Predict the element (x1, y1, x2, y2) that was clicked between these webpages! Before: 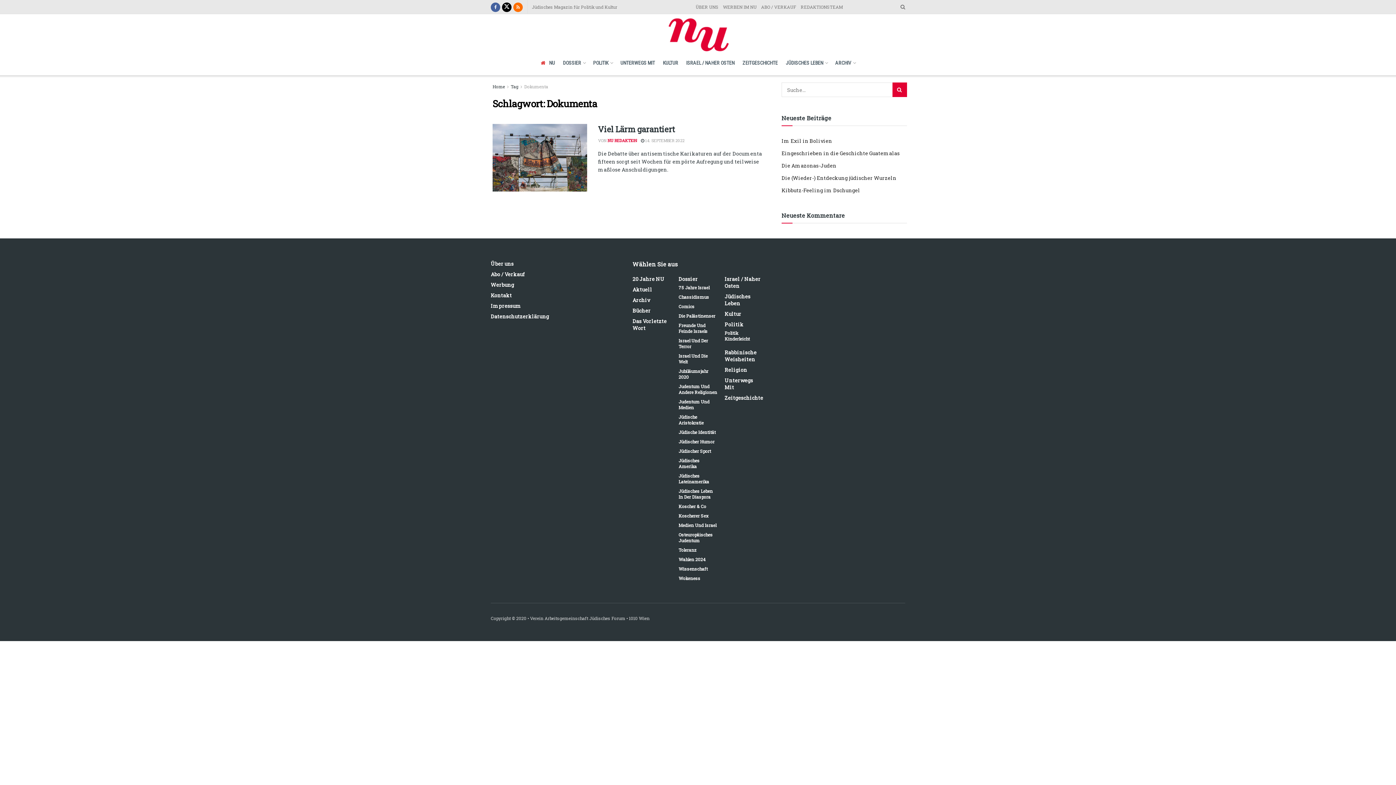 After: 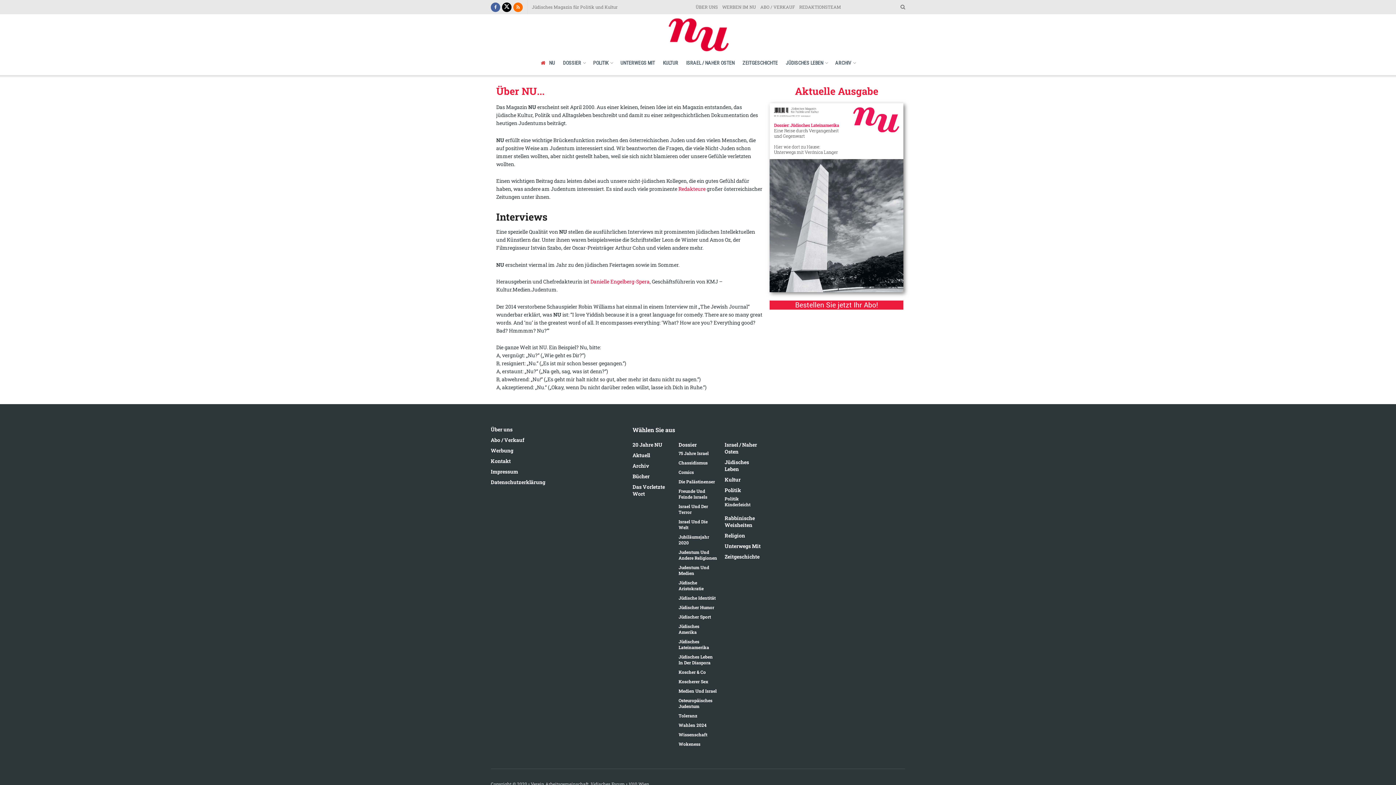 Action: bbox: (695, 0, 718, 13) label: ÜBER UNS